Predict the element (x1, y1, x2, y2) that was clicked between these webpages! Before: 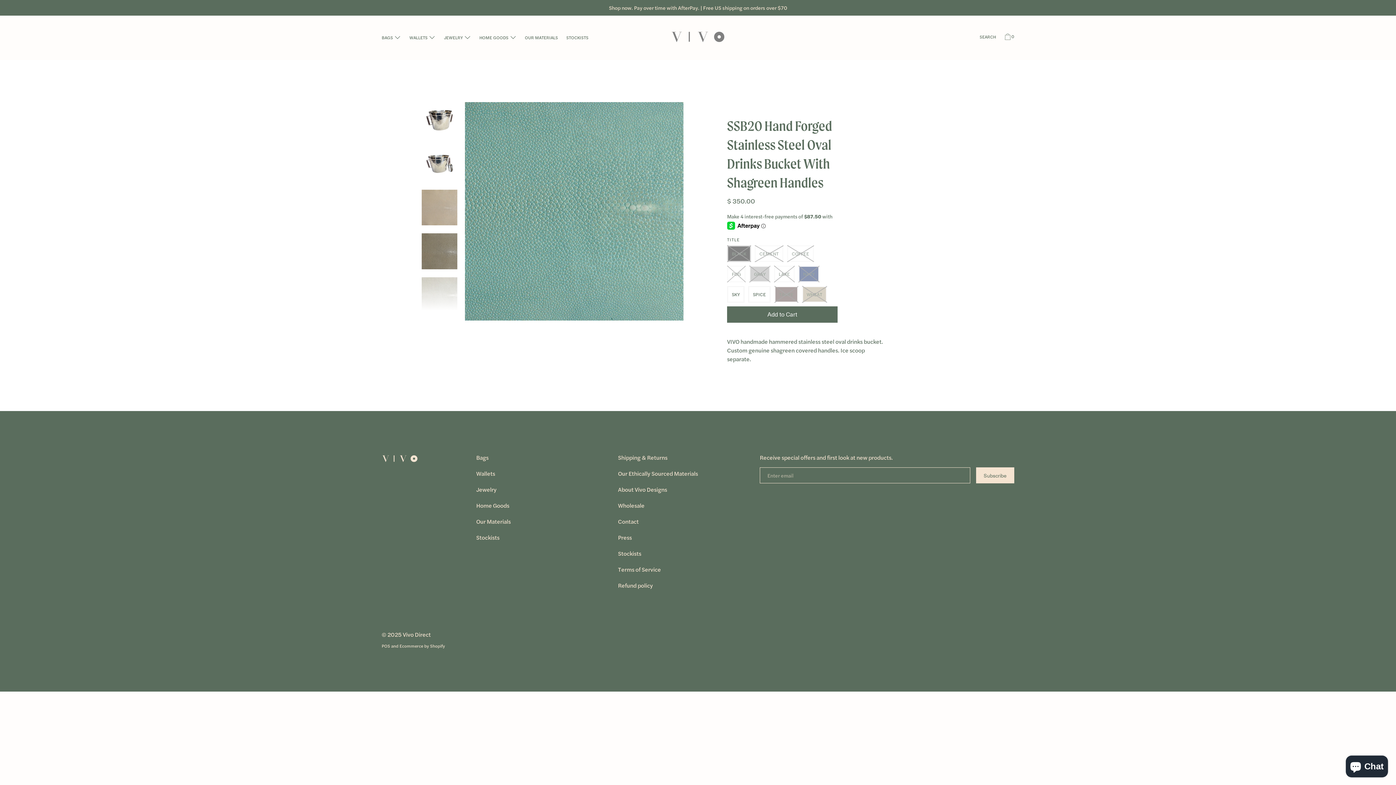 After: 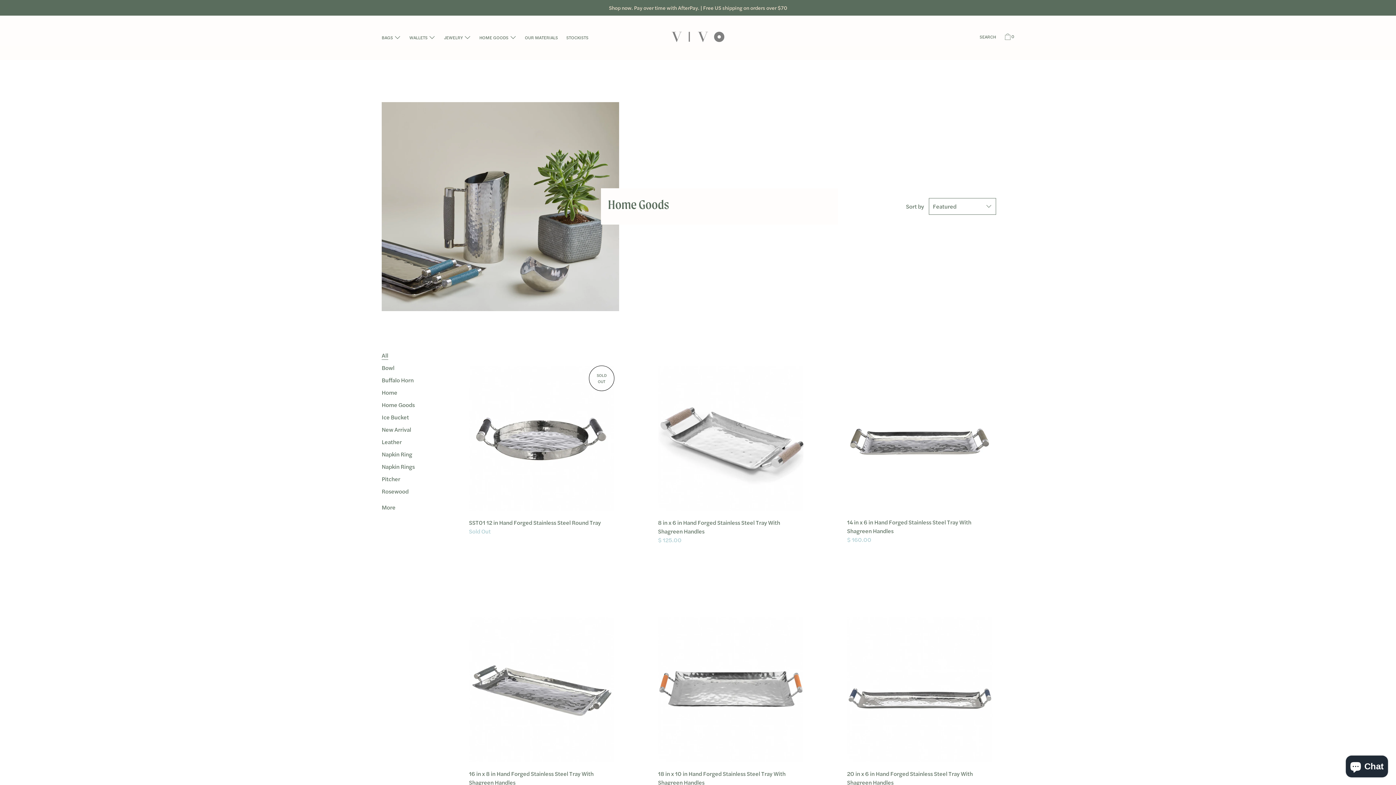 Action: bbox: (472, 497, 513, 513) label: Home Goods